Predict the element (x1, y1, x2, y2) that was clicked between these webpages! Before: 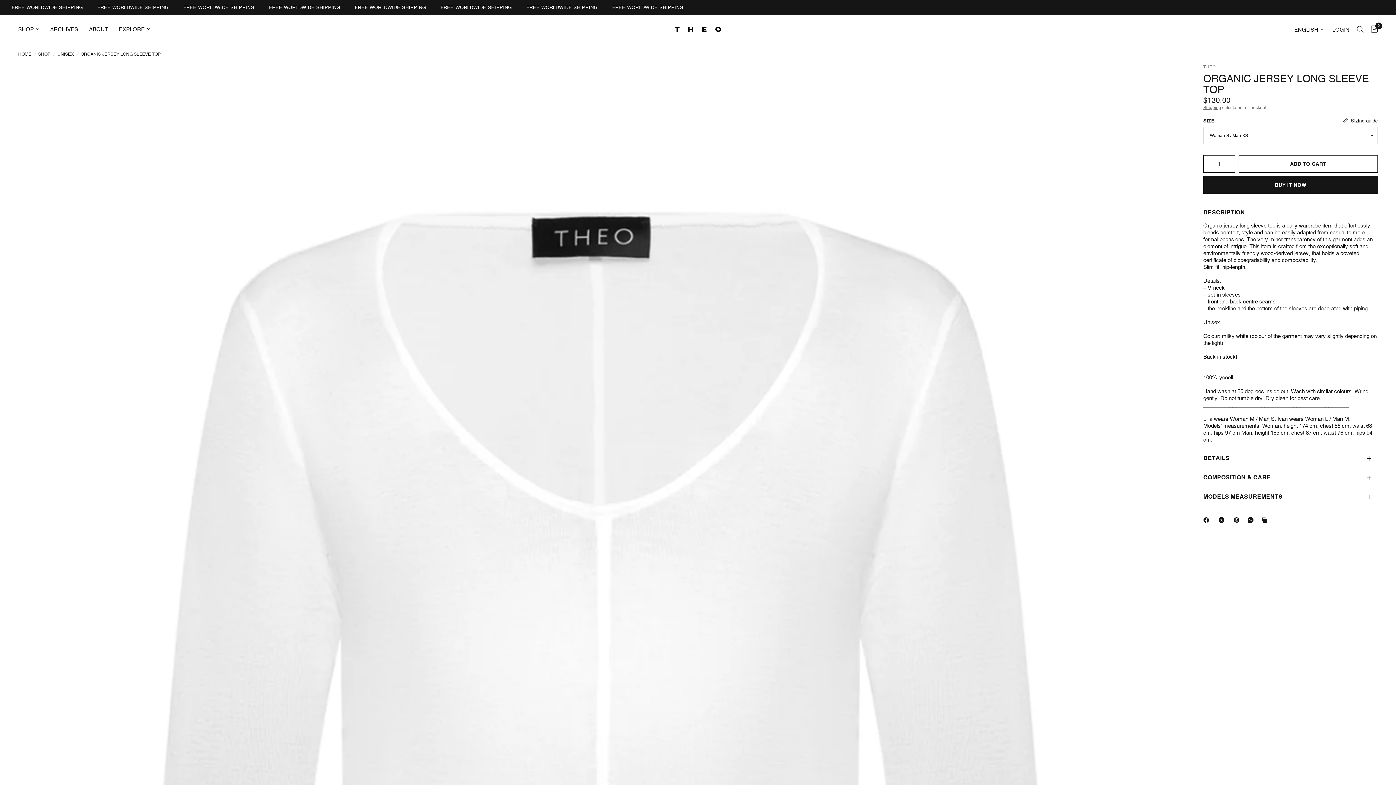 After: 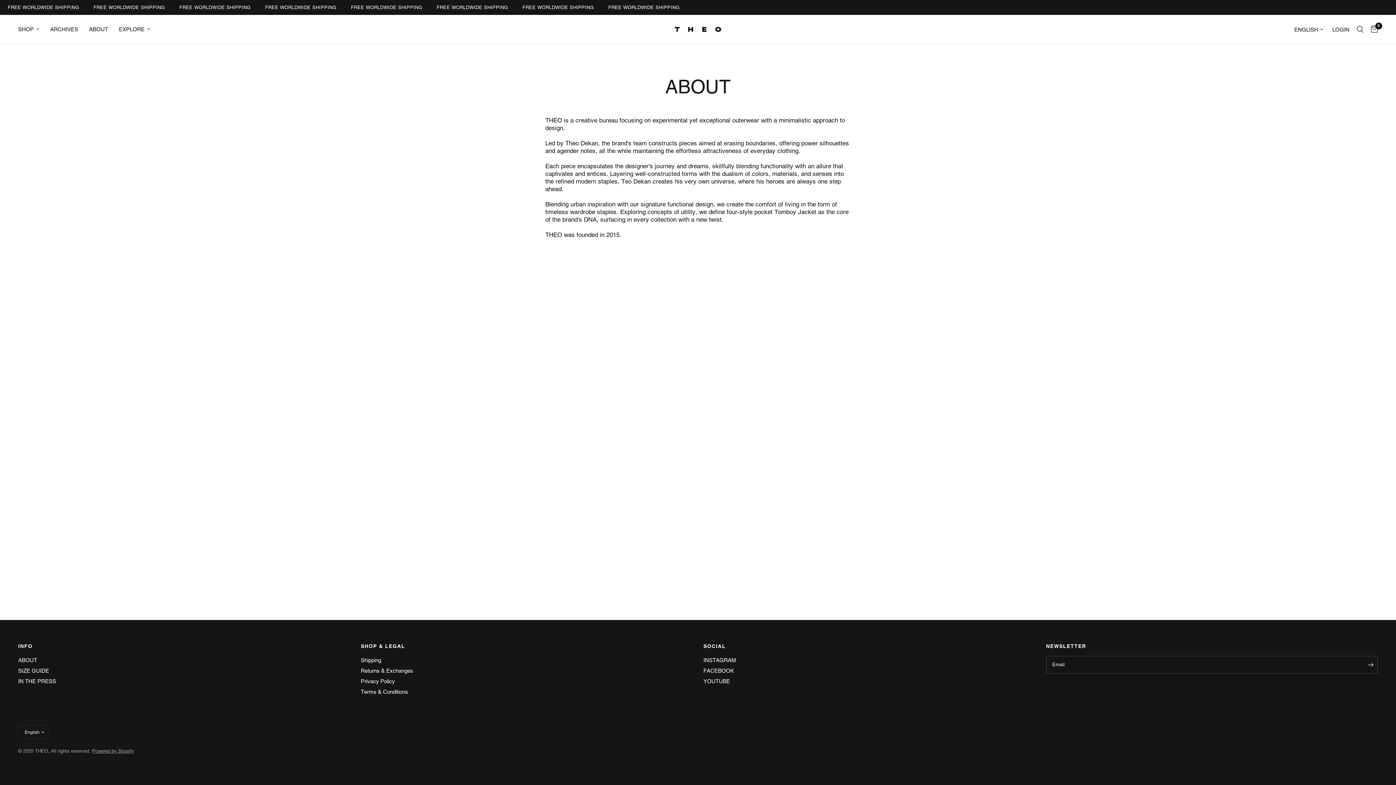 Action: label: ABOUT bbox: (89, 25, 108, 33)